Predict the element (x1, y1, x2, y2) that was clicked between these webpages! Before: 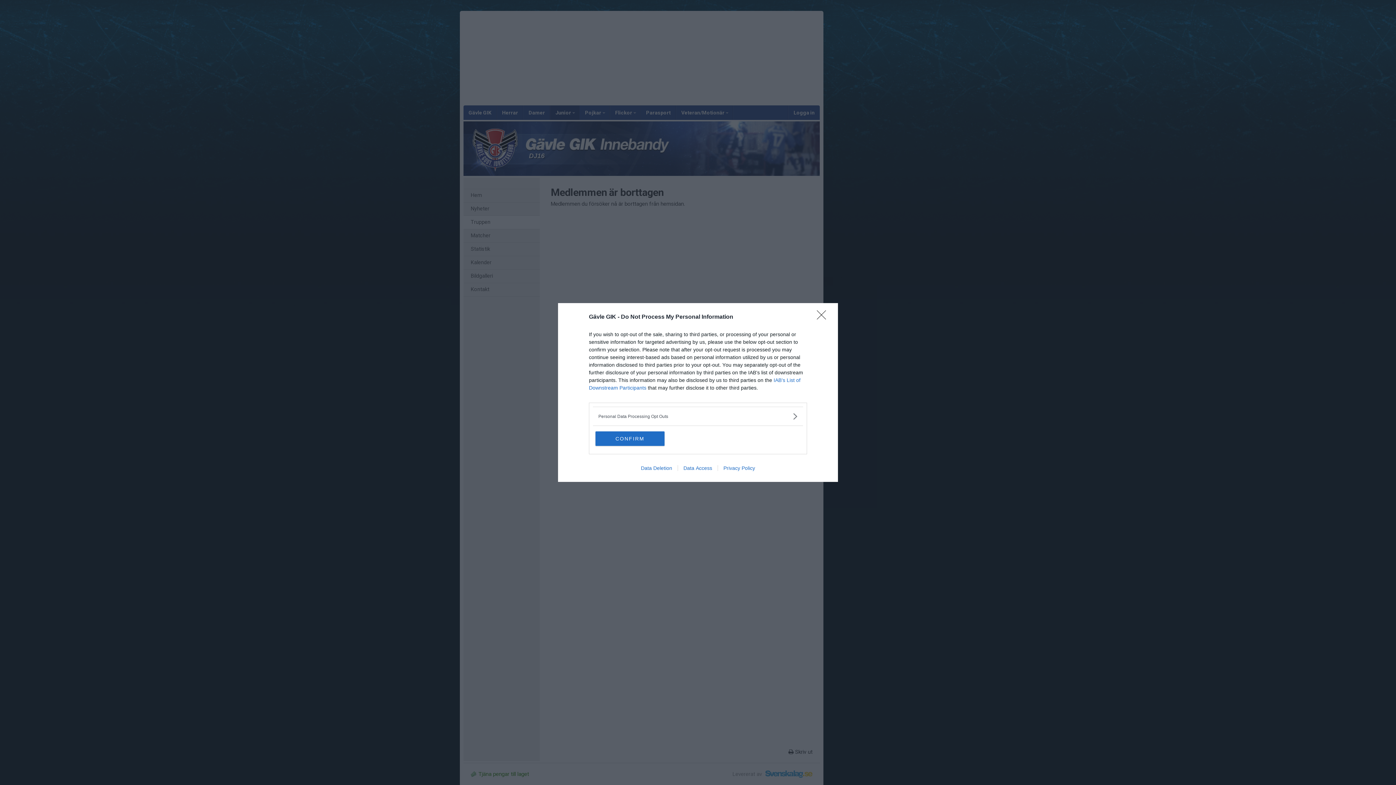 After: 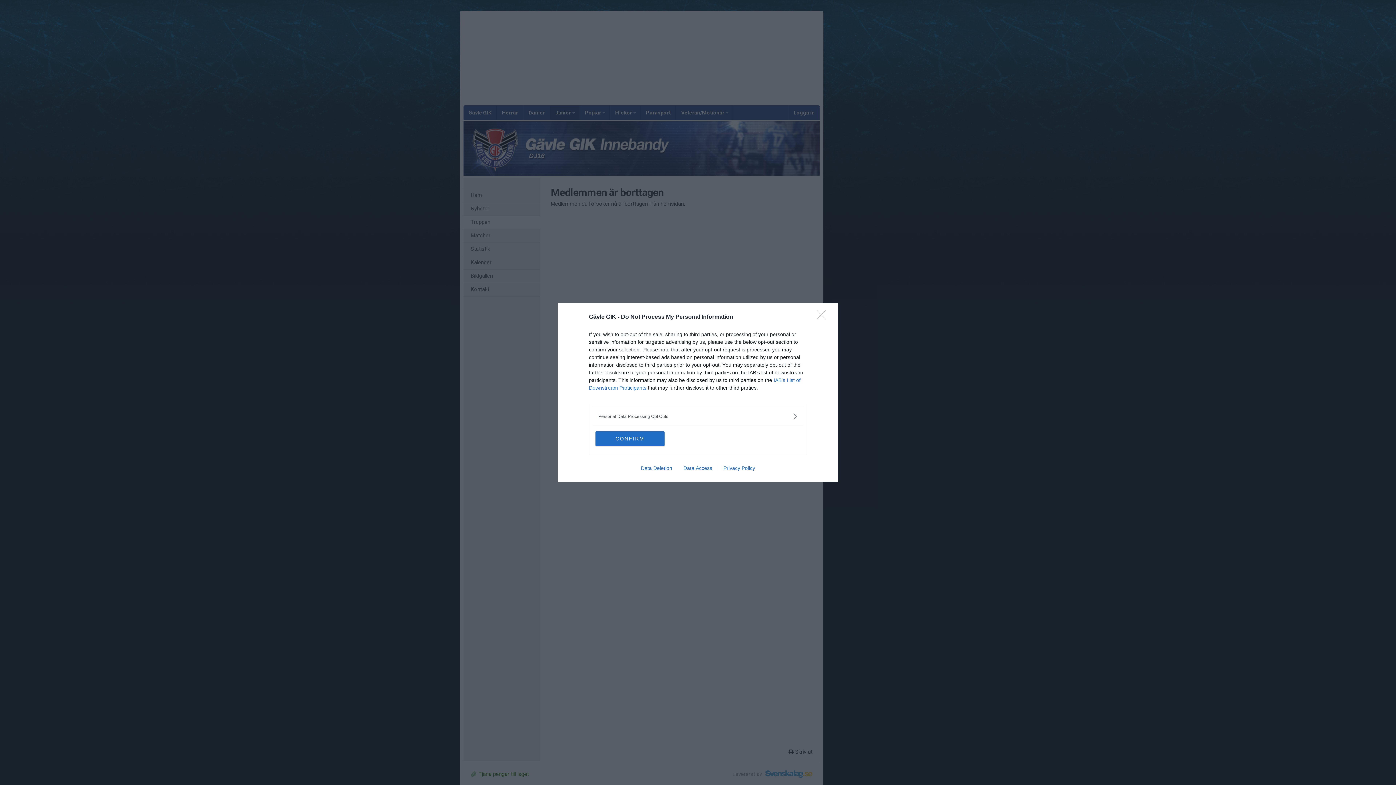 Action: label: Privacy Policy bbox: (717, 465, 760, 471)